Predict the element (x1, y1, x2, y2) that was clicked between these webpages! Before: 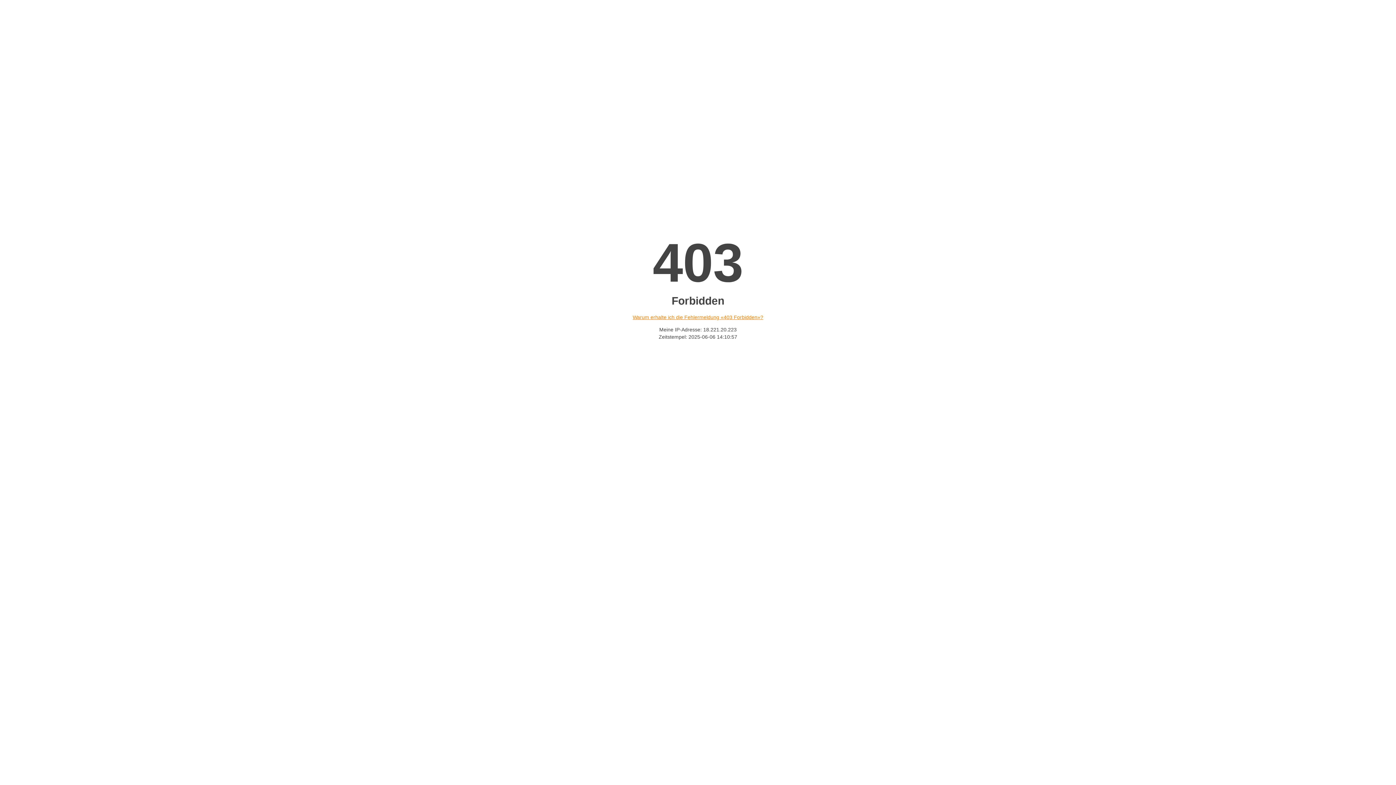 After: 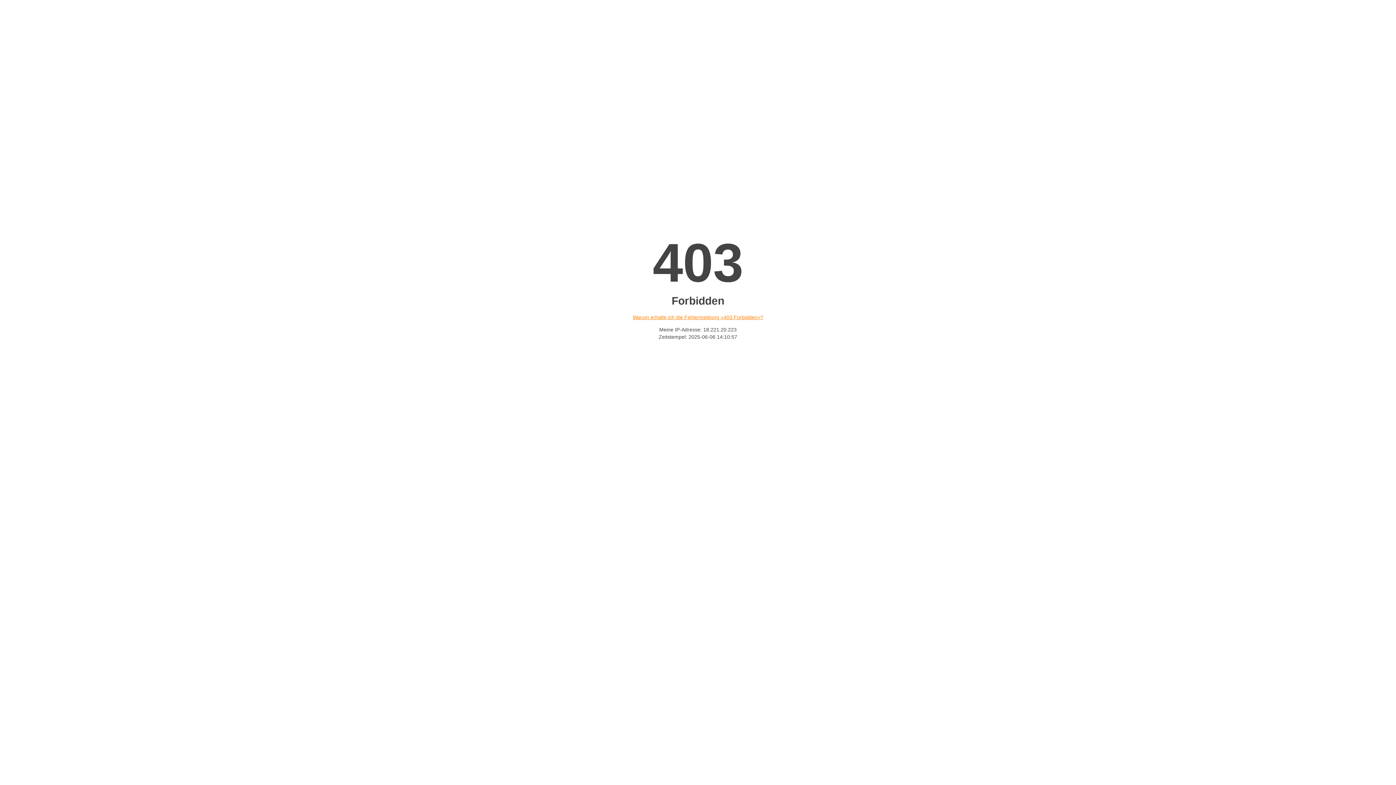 Action: label: Warum erhalte ich die Fehlermeldung «403 Forbidden»? bbox: (632, 314, 763, 320)